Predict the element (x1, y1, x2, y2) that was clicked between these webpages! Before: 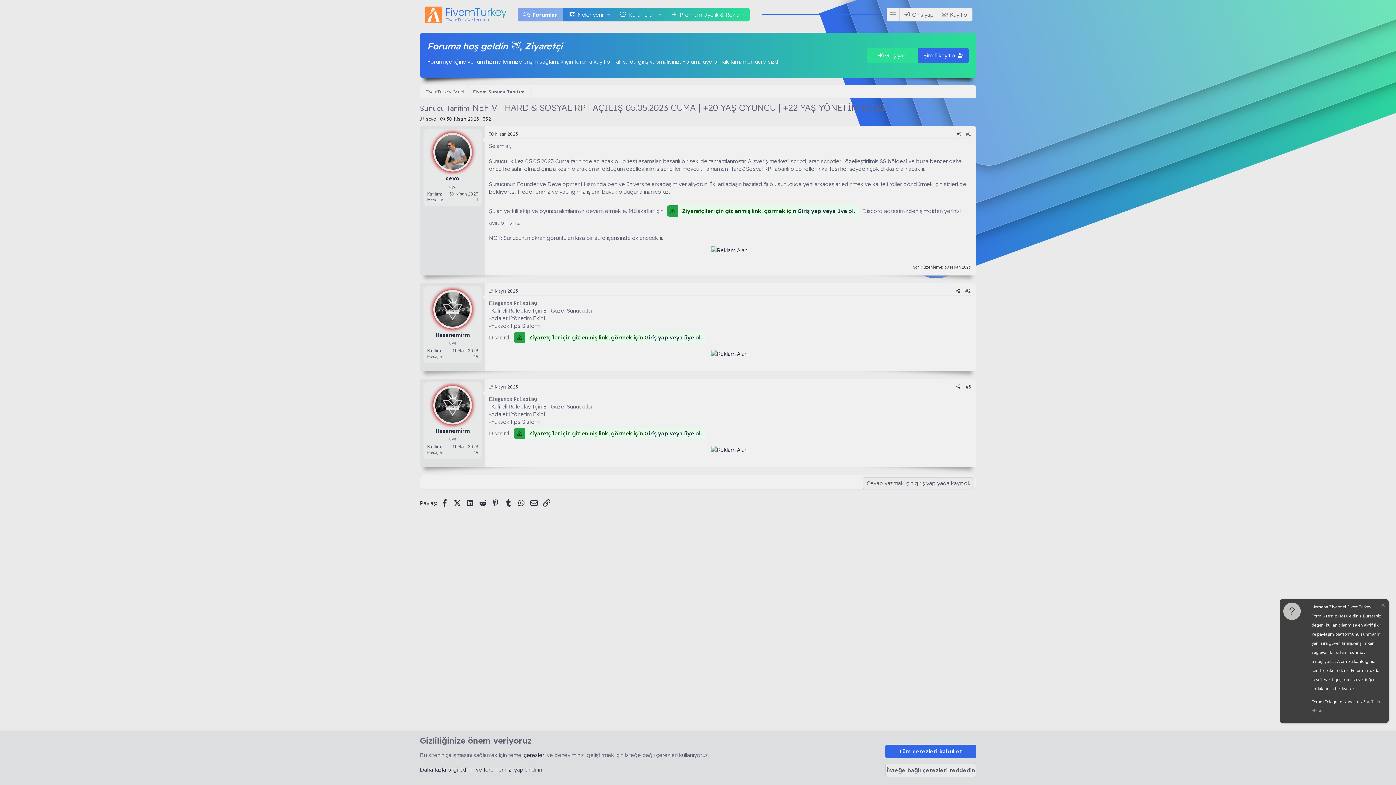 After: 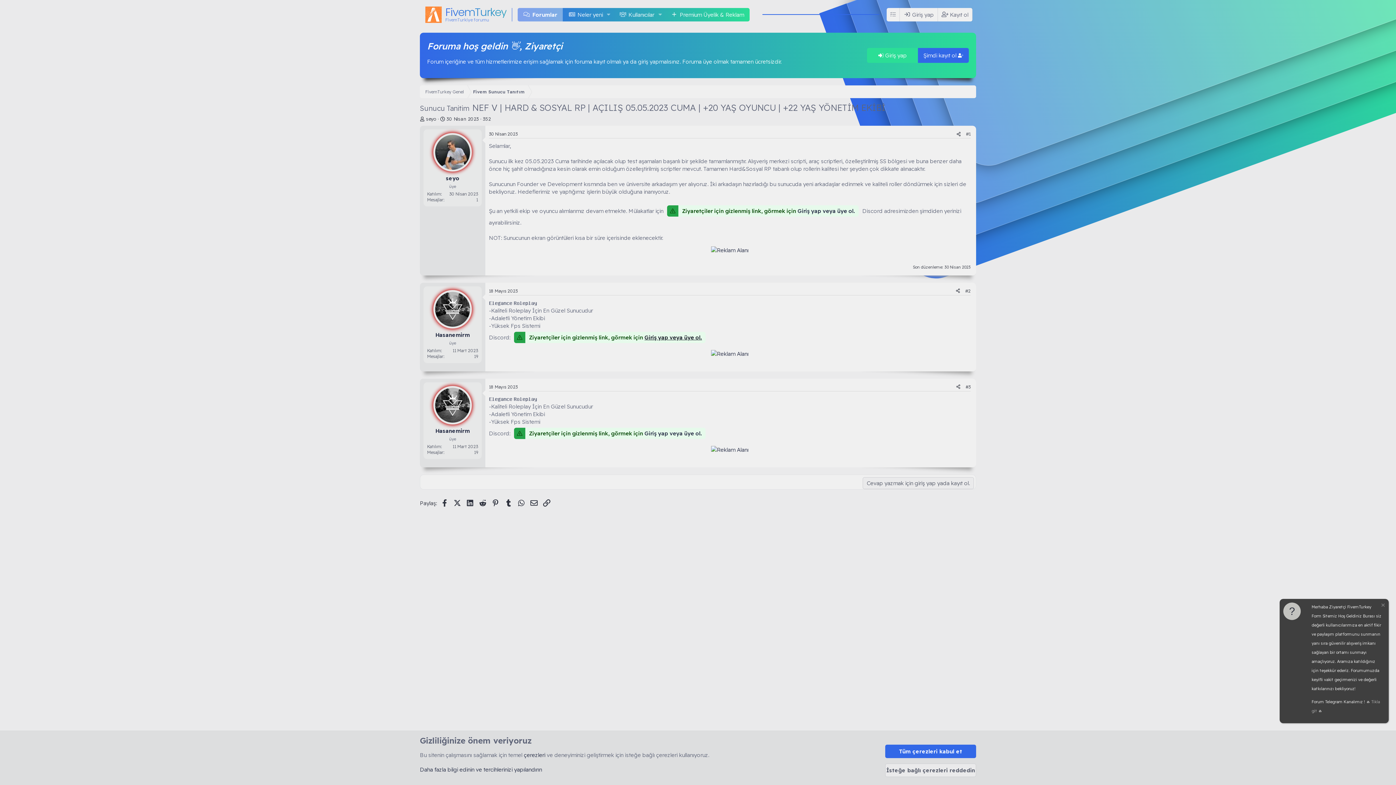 Action: label: Giriş yap veya üye ol. bbox: (644, 334, 702, 340)